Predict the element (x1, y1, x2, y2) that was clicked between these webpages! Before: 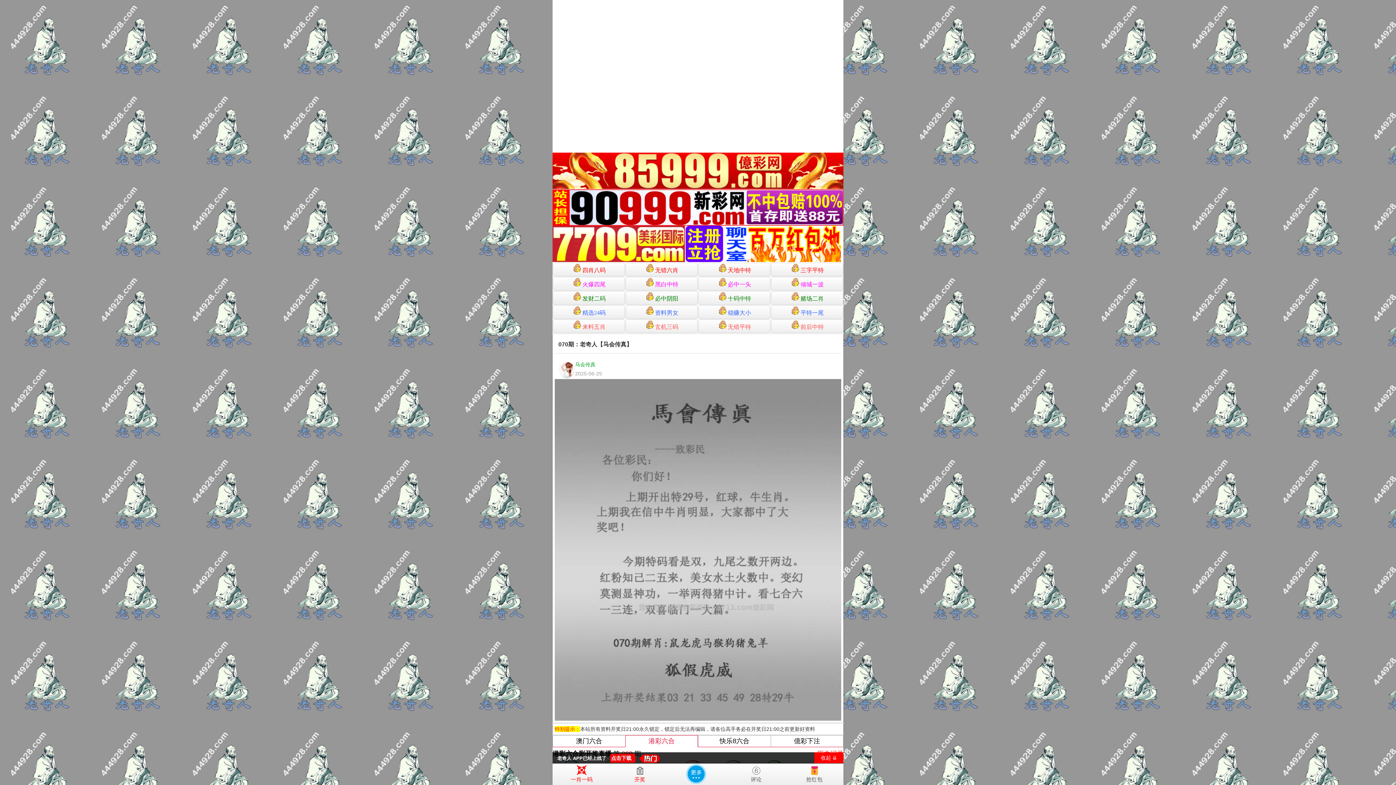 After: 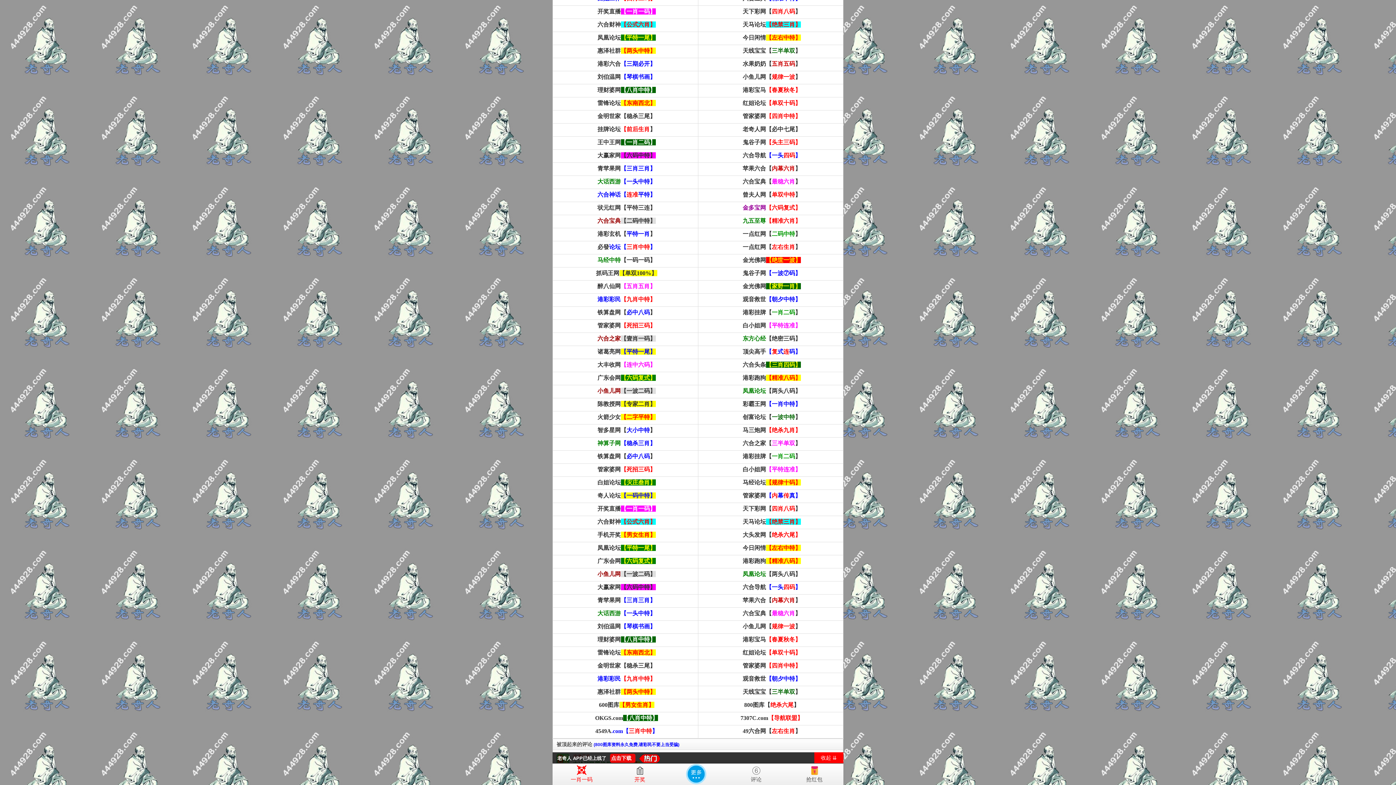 Action: label: 评论 bbox: (727, 763, 785, 782)